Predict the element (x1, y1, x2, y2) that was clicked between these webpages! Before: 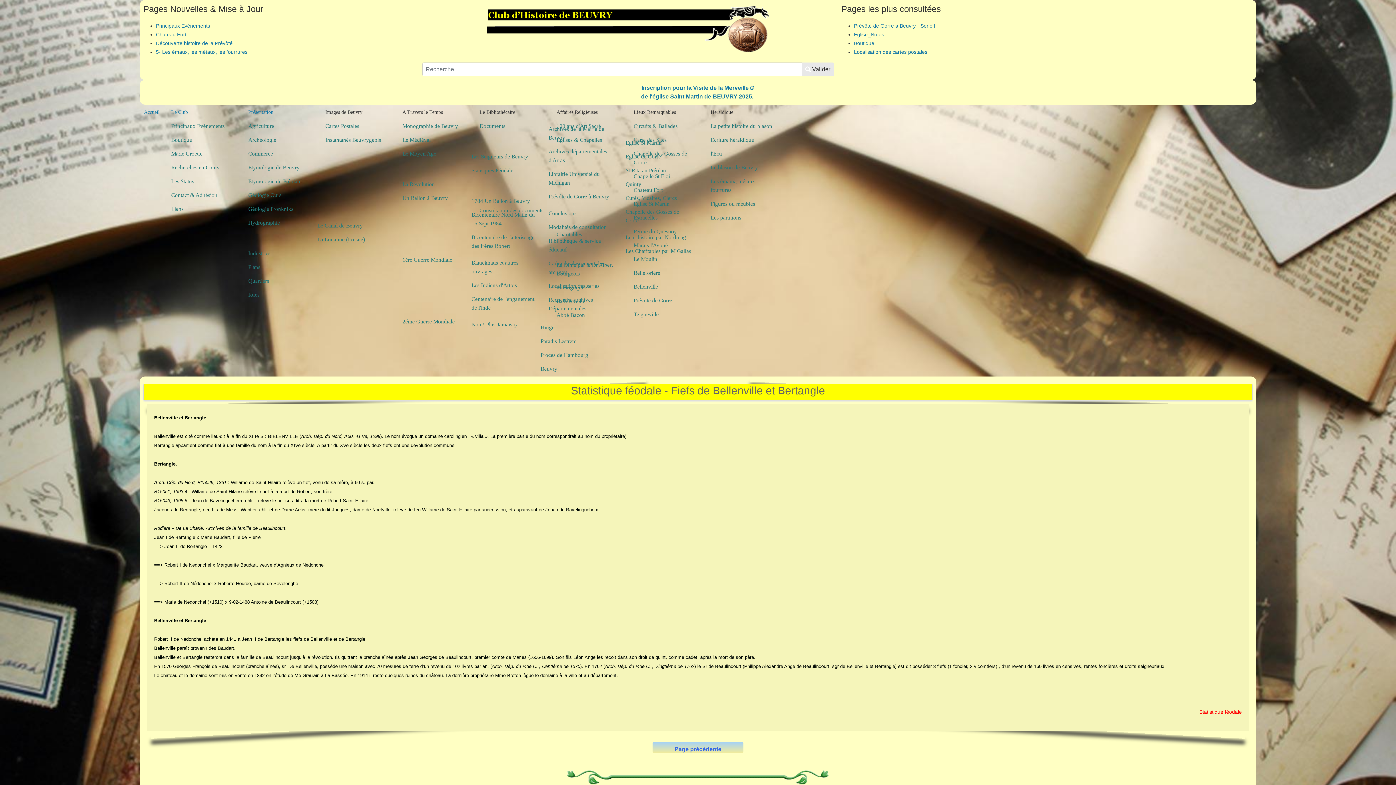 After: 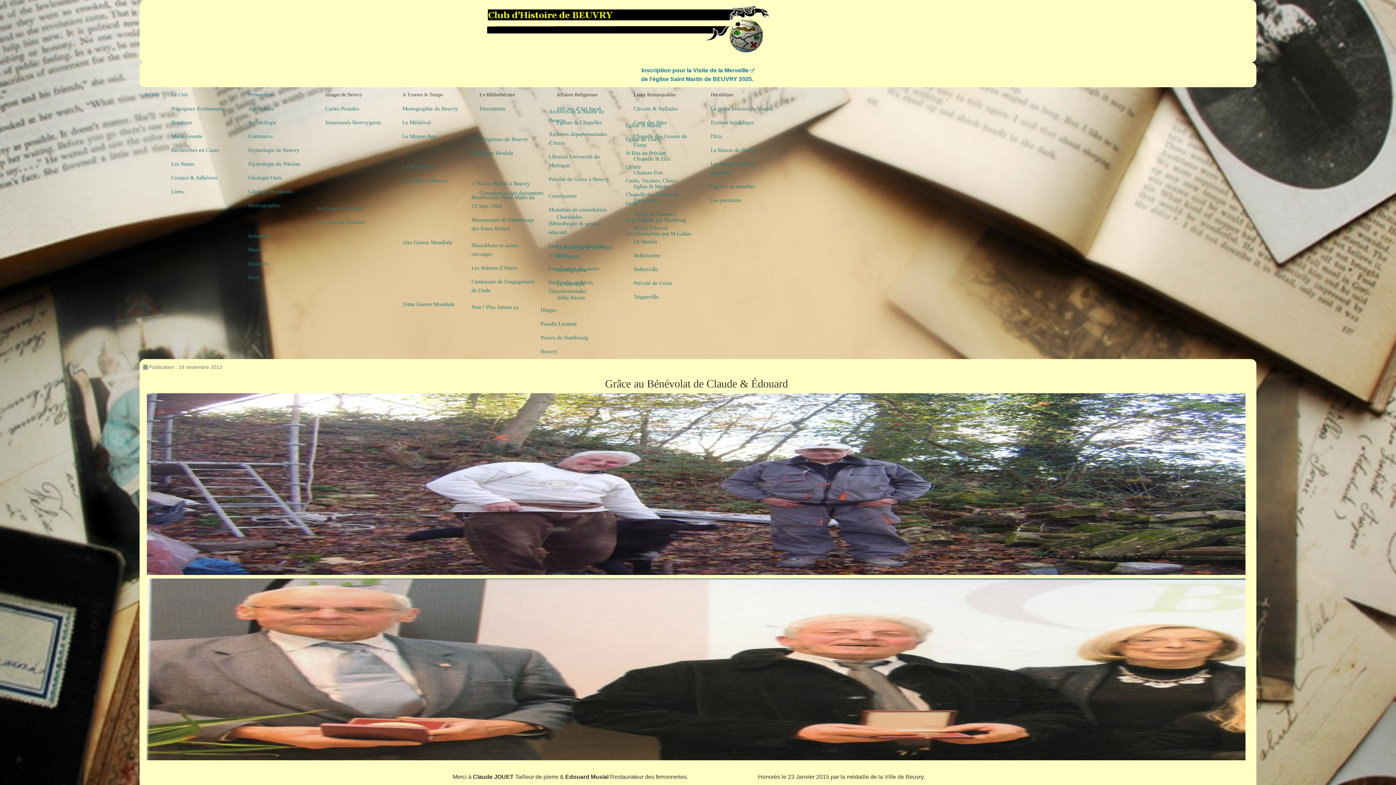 Action: label: Chapelle des Gosses de Gorre bbox: (630, 146, 702, 169)